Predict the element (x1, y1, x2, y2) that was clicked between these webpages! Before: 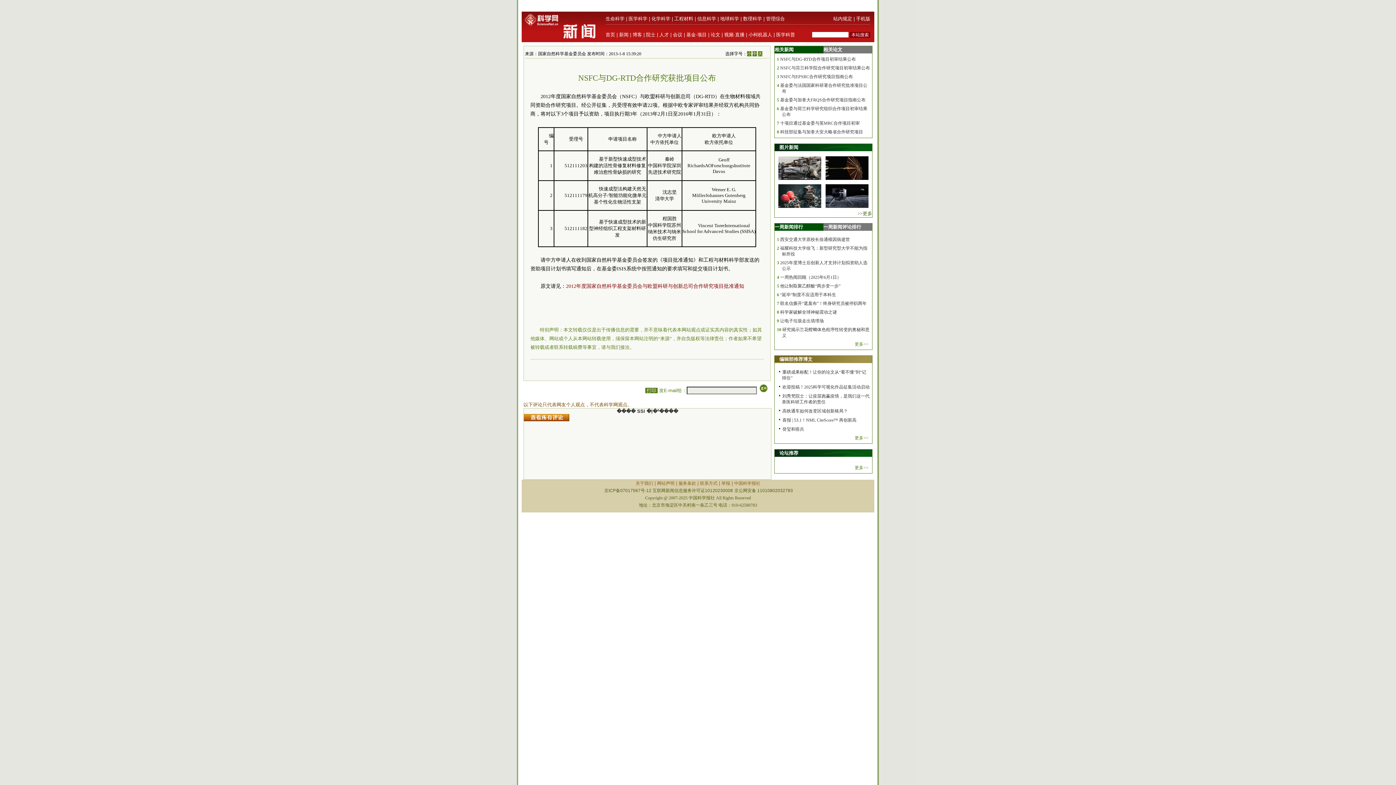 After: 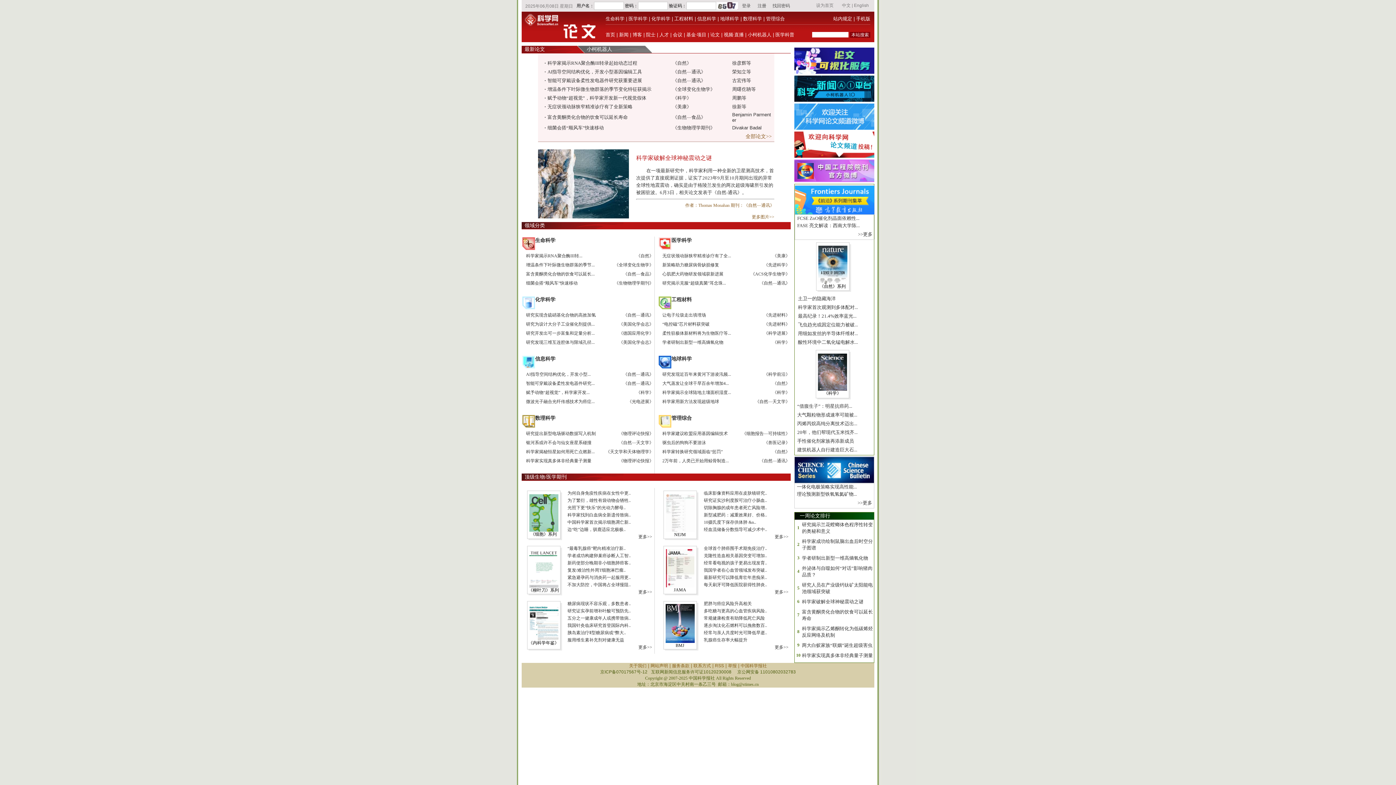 Action: bbox: (710, 32, 720, 37) label: 论文